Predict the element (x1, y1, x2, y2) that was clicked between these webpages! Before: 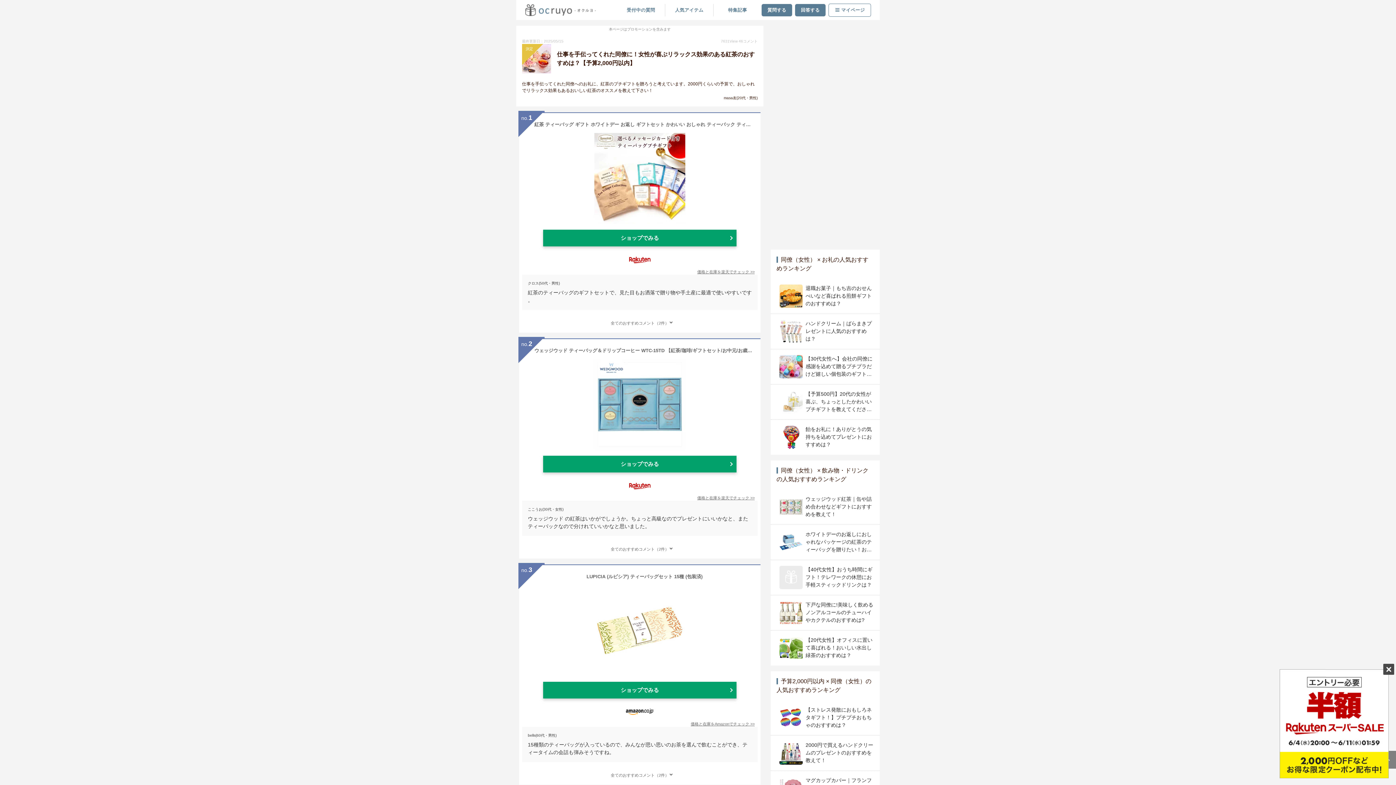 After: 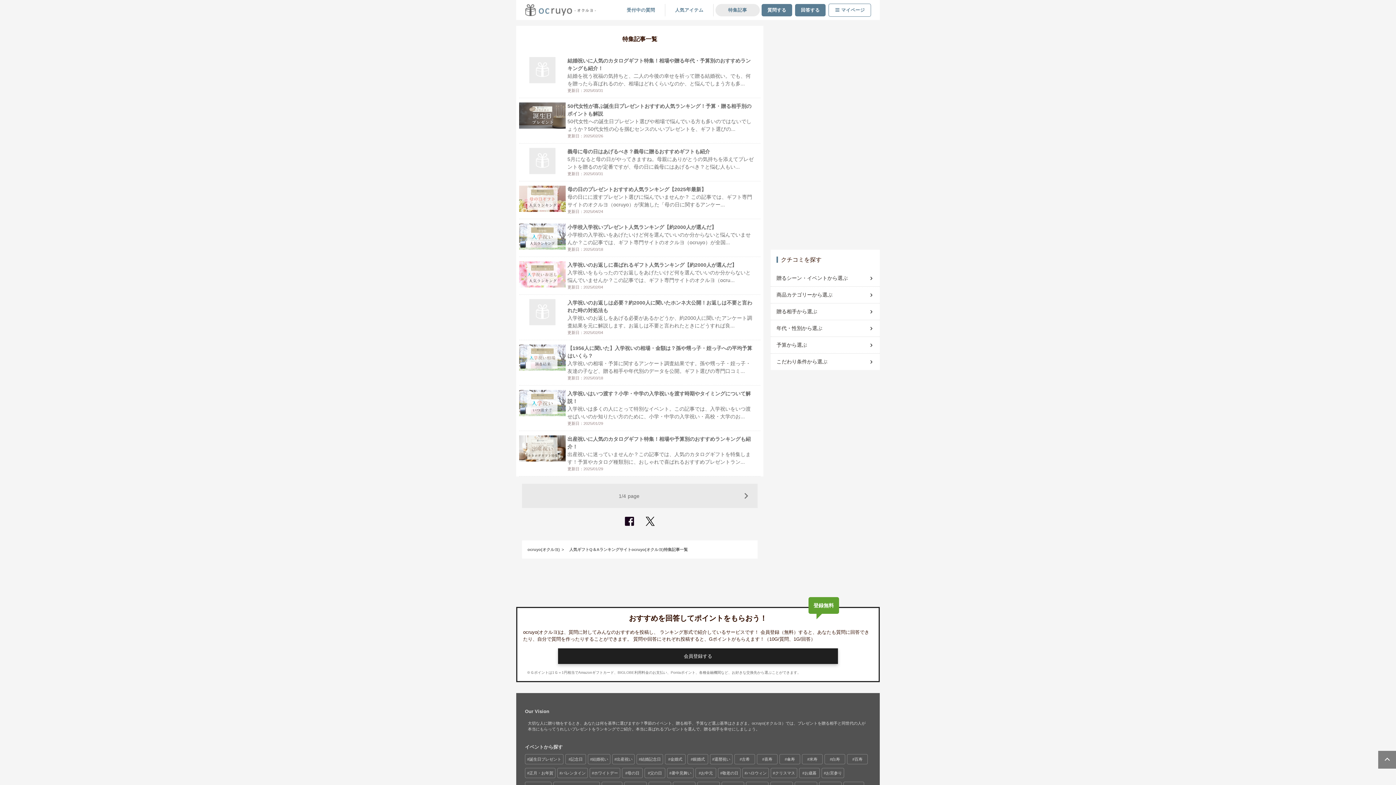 Action: label: 特集記事 bbox: (715, 3, 760, 16)